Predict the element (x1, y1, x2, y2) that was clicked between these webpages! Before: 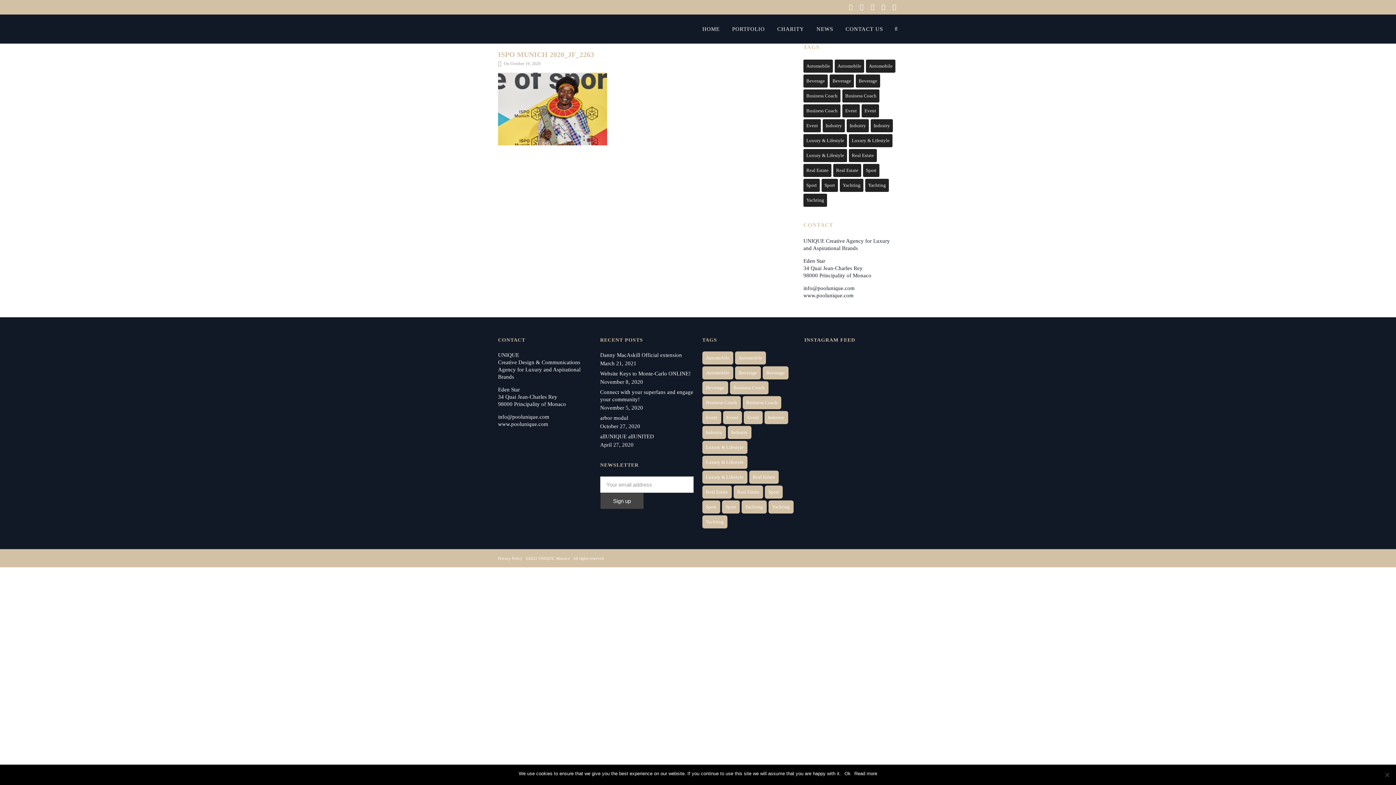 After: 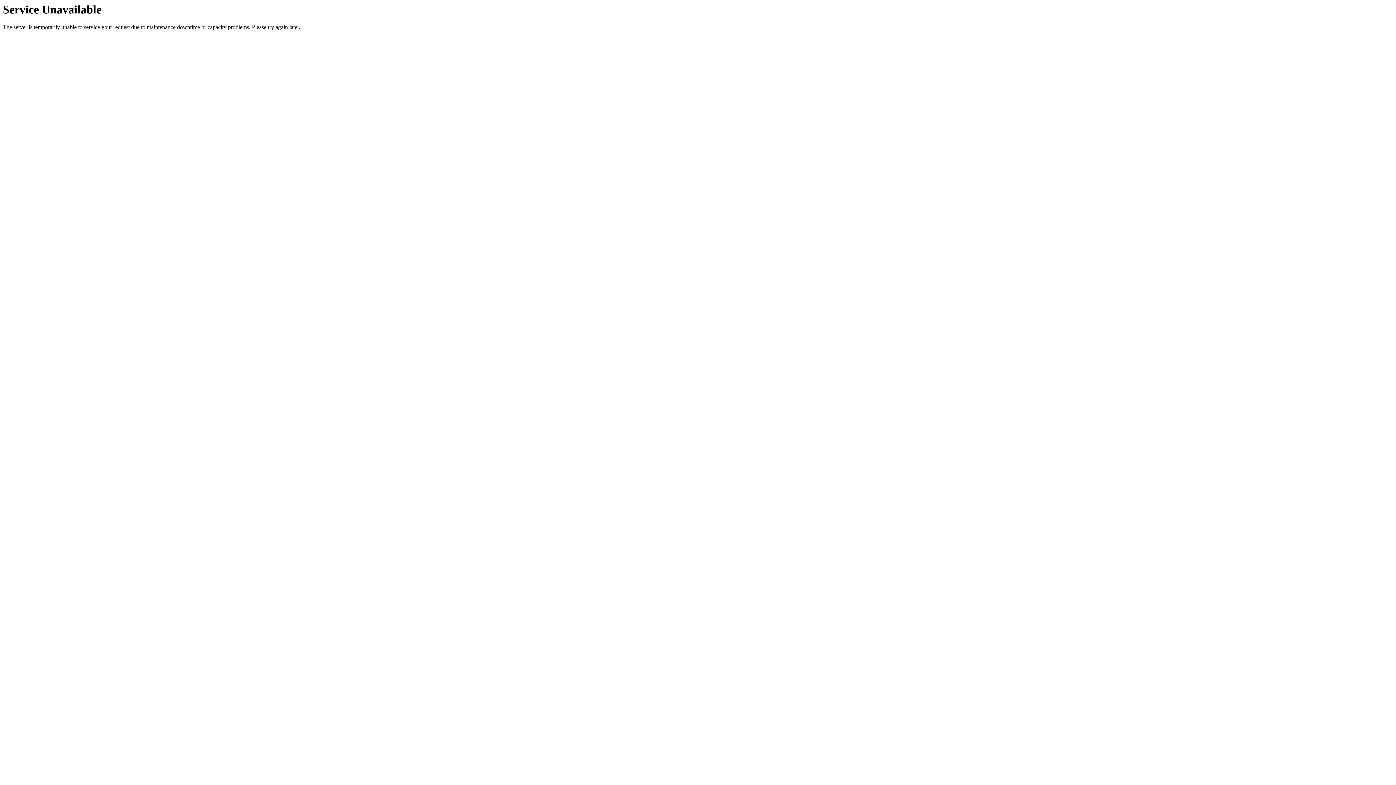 Action: bbox: (702, 485, 731, 498) label: Real Estate (10 items)